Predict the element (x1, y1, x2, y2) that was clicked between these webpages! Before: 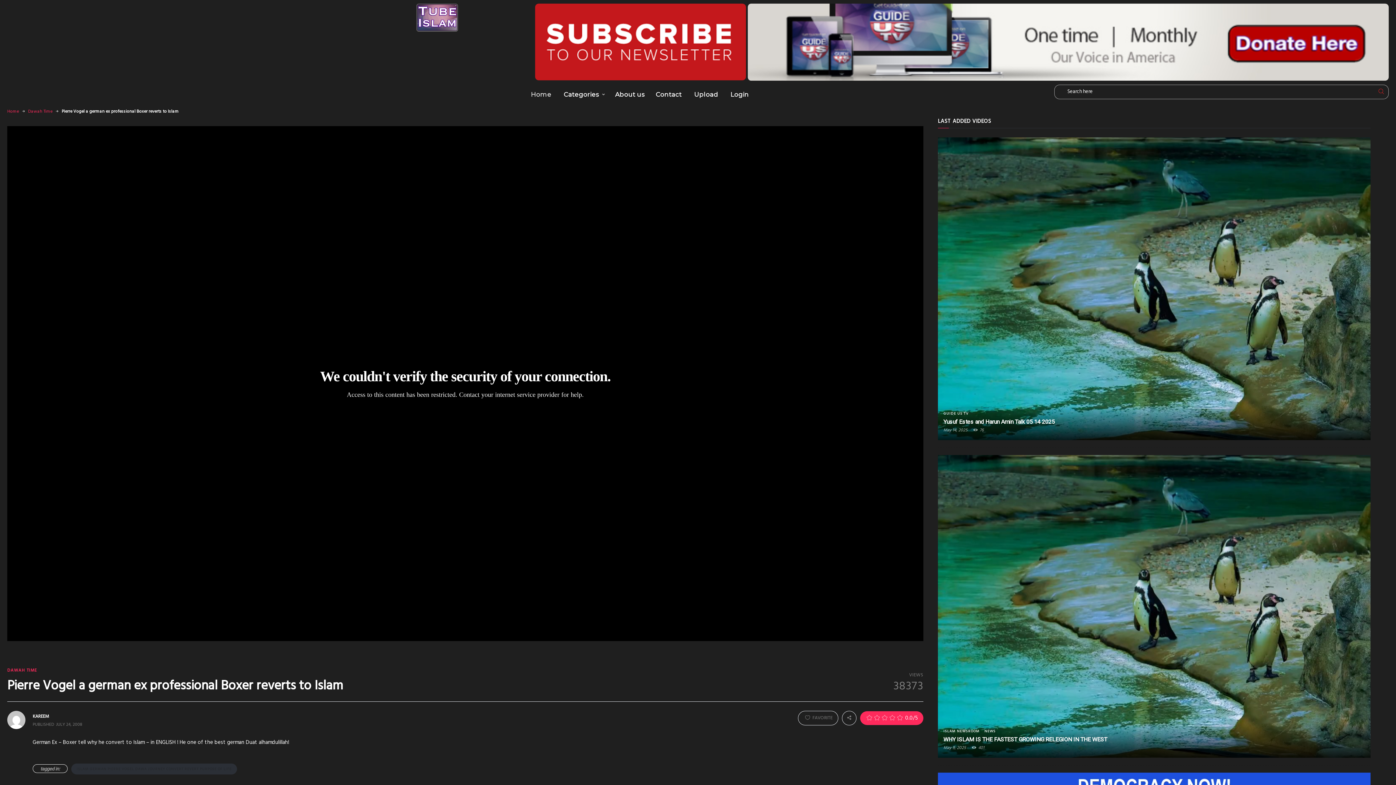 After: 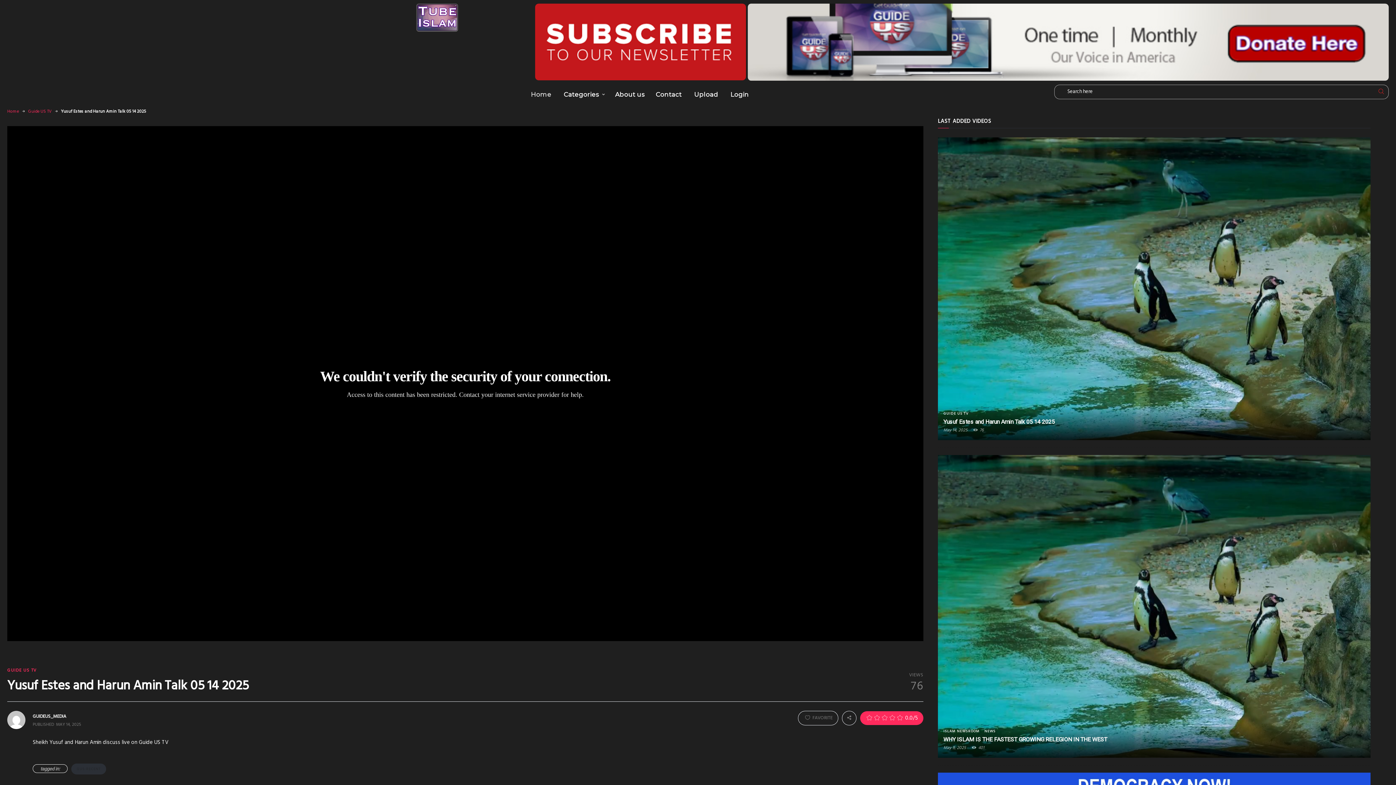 Action: bbox: (938, 137, 1370, 440)